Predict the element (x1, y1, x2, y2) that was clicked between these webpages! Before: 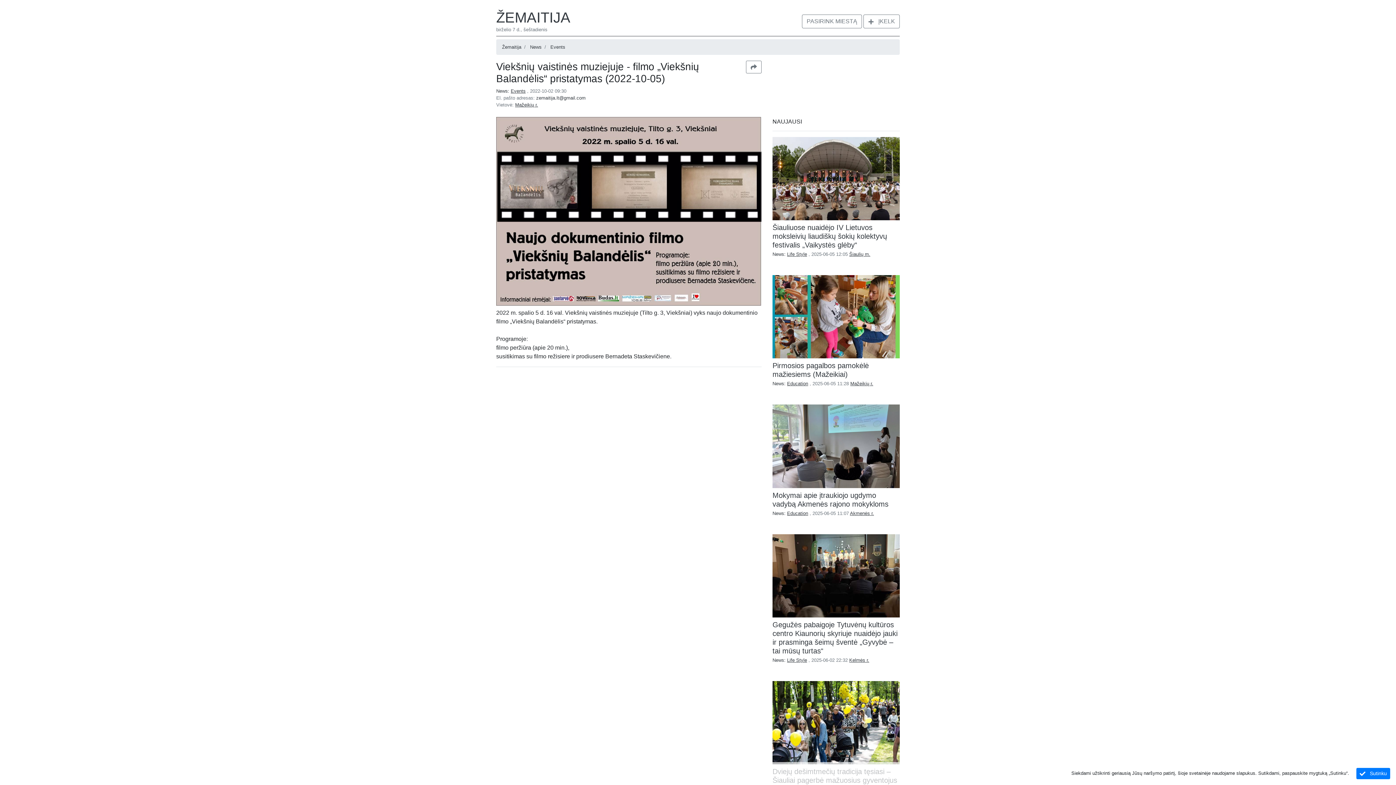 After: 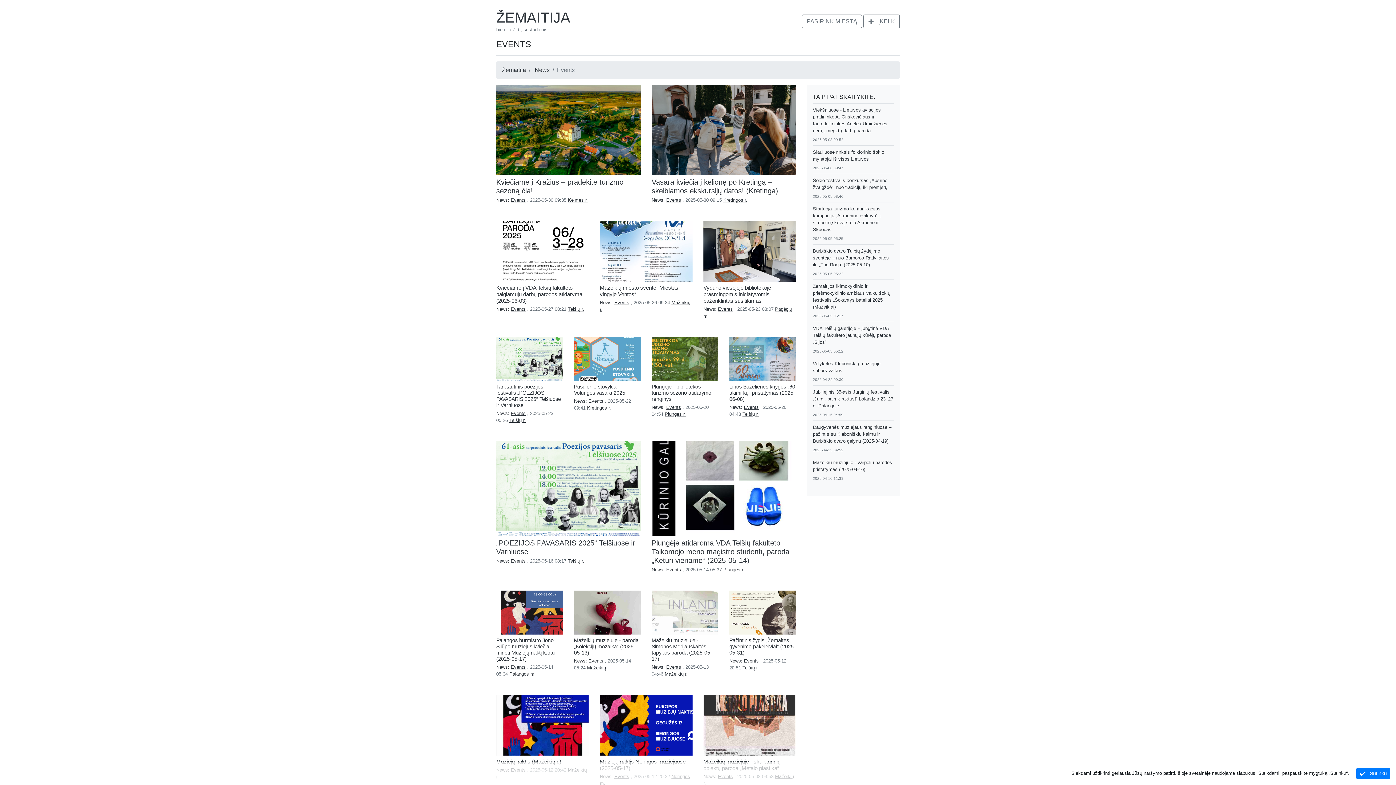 Action: bbox: (496, 88, 527, 93) label: News: Events 